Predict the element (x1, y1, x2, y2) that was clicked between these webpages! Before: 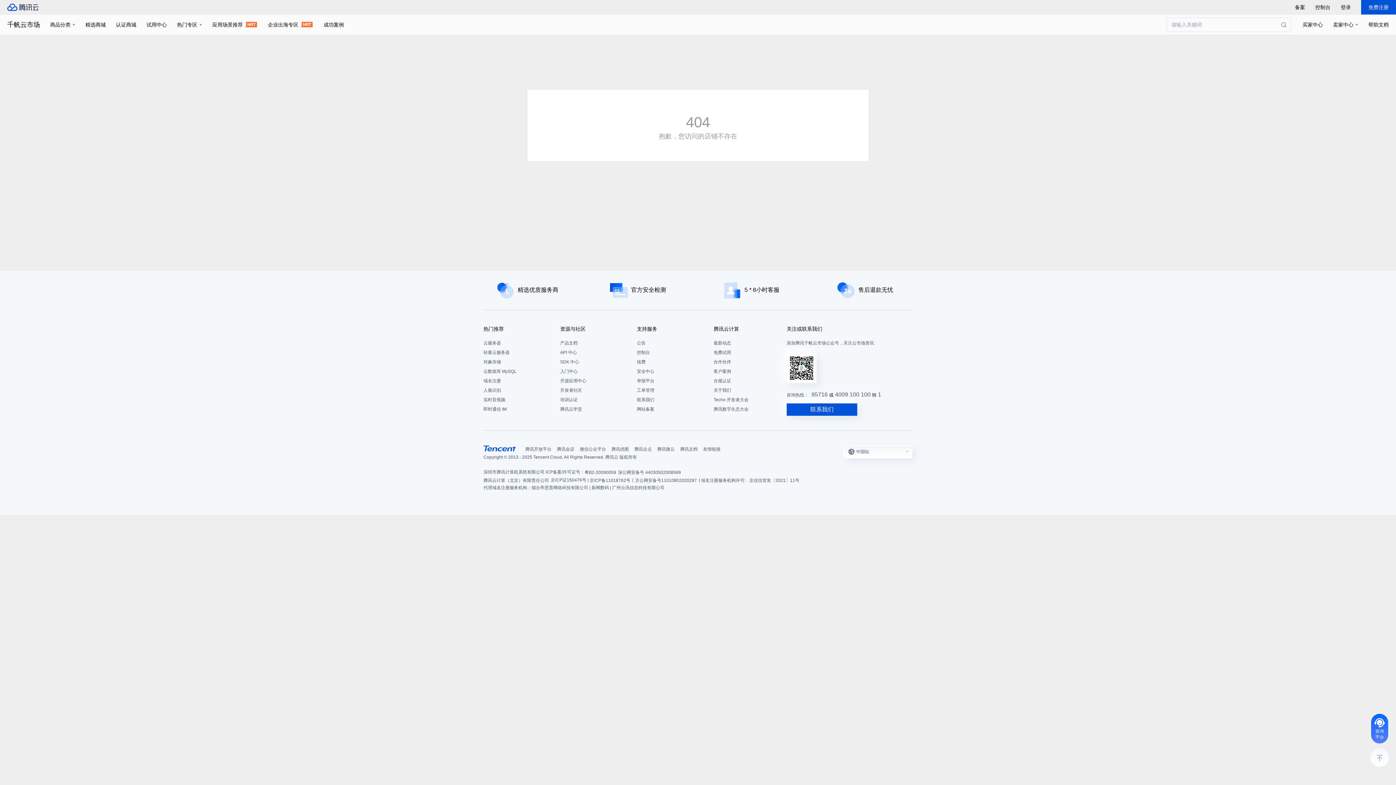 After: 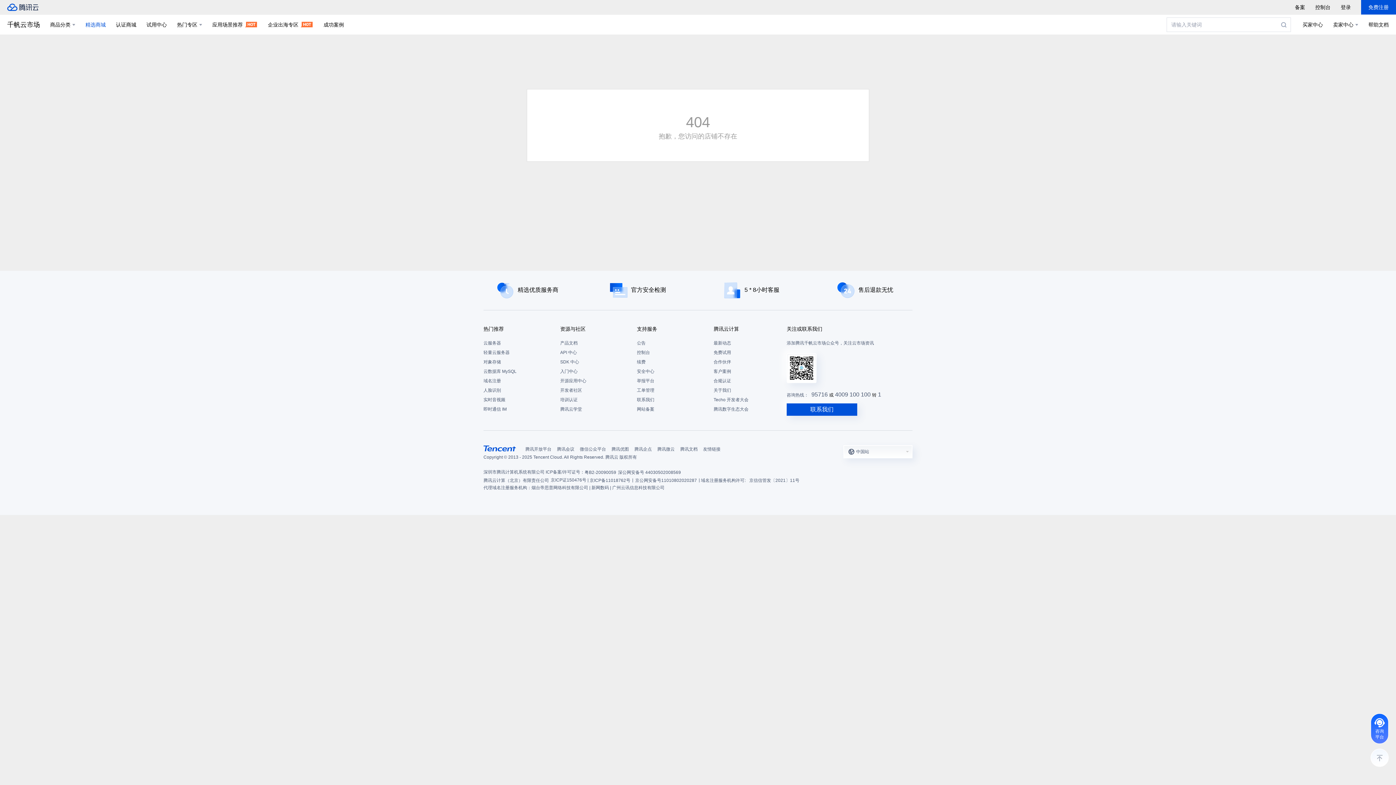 Action: bbox: (85, 14, 105, 34) label: 精选商城